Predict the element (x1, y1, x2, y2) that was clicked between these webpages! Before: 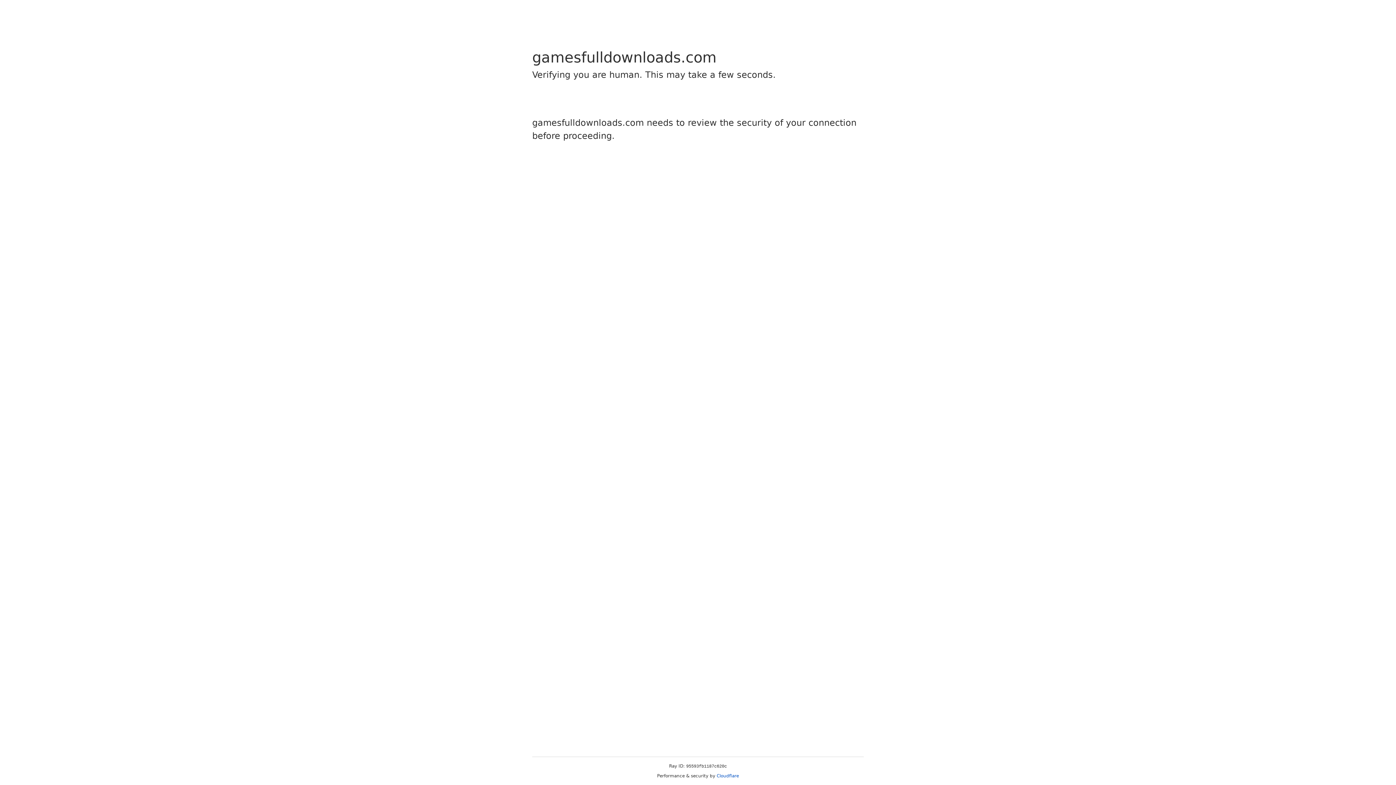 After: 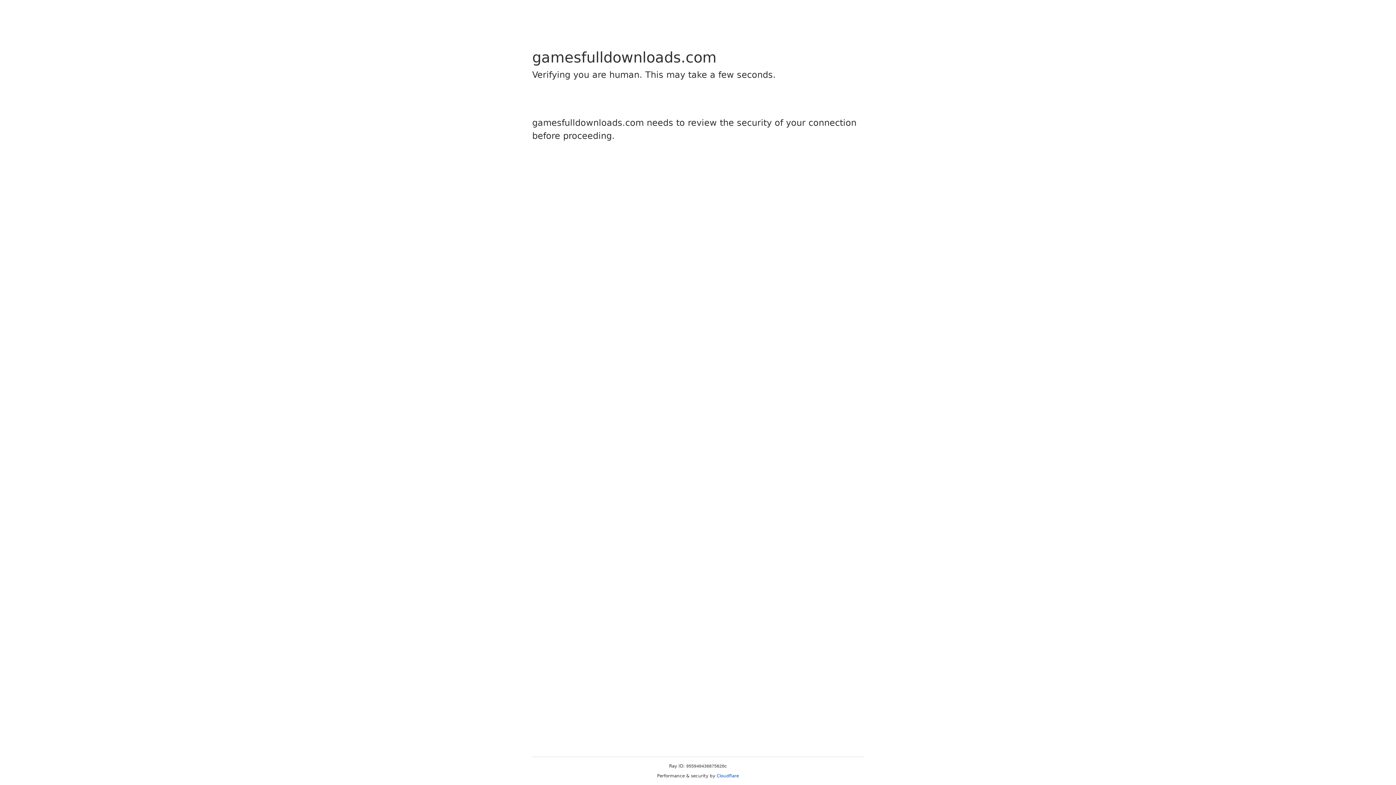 Action: bbox: (716, 773, 739, 778) label: Cloudflare